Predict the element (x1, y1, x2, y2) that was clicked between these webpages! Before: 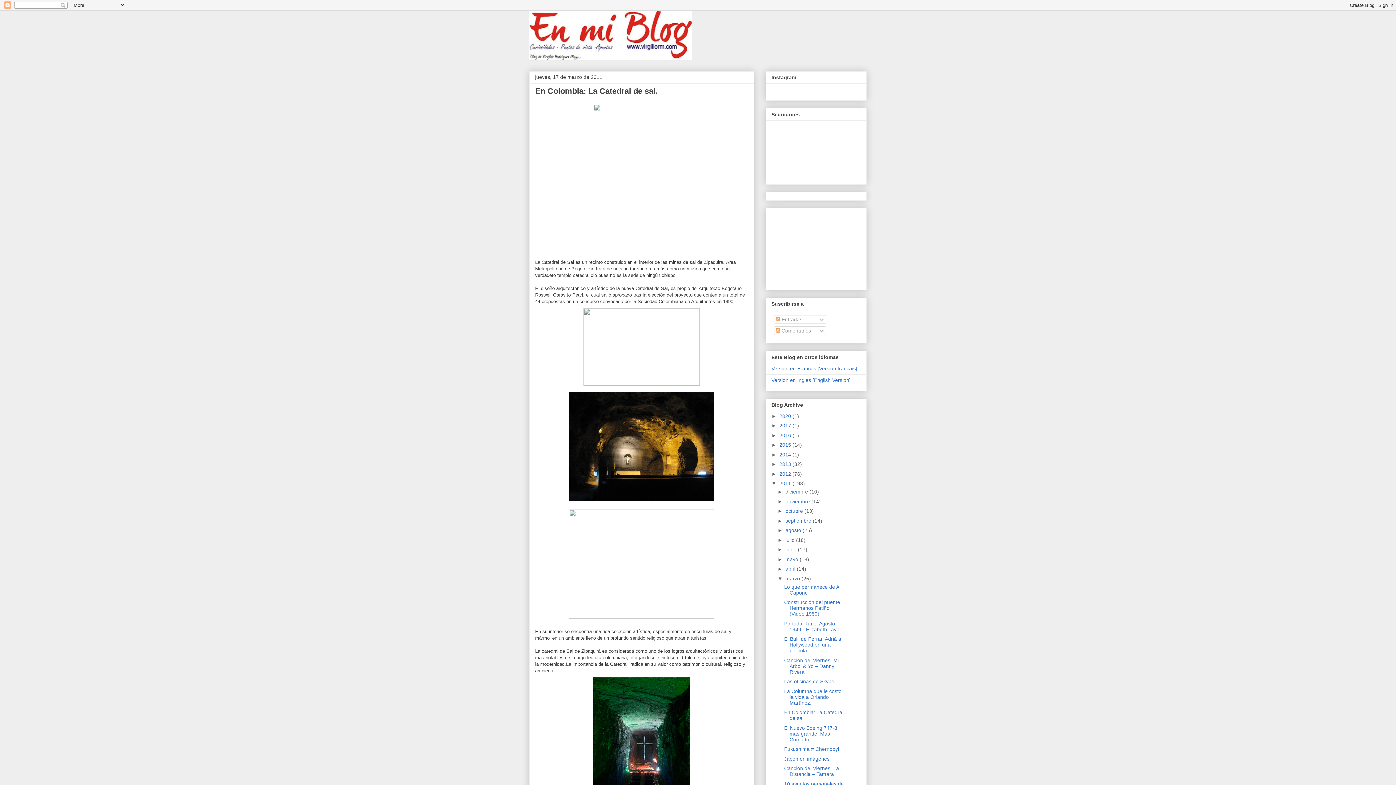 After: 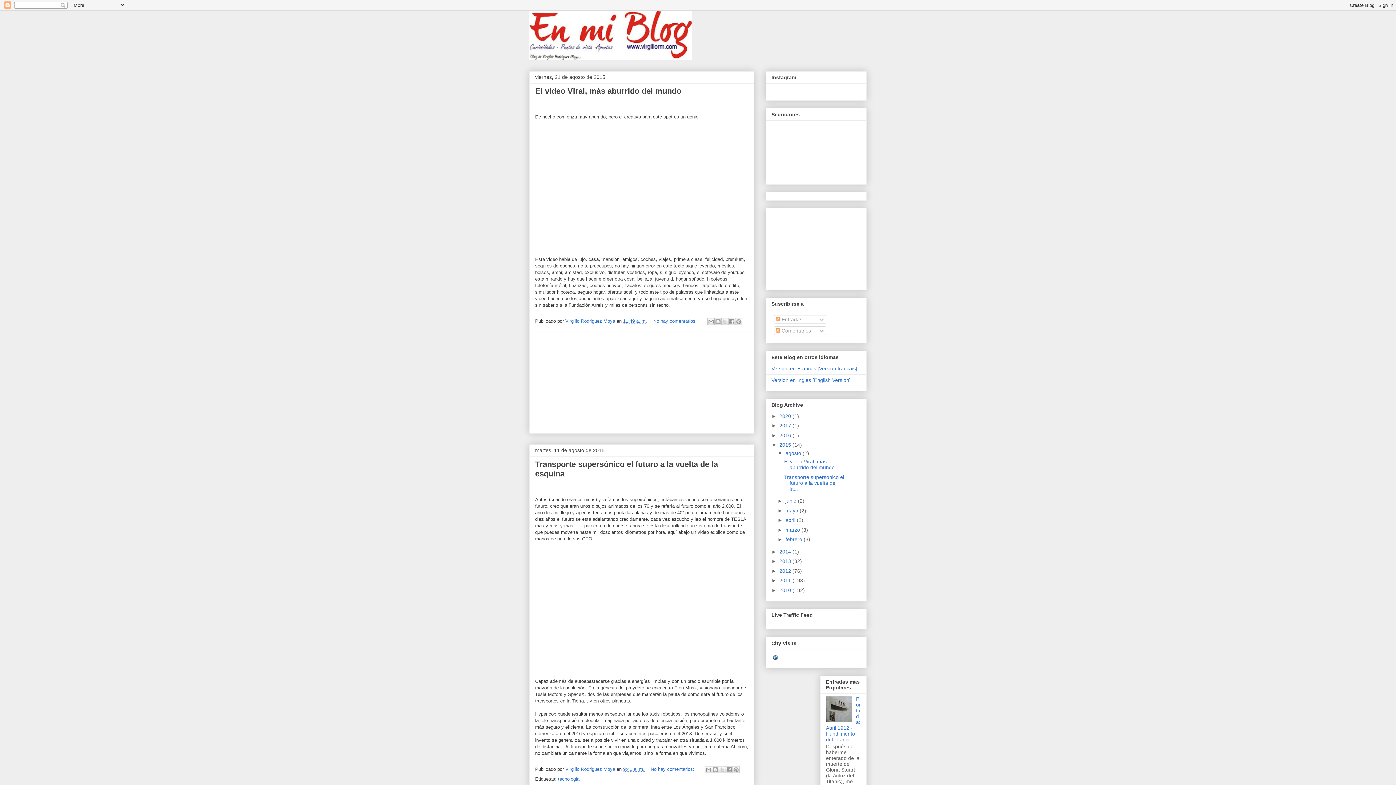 Action: bbox: (779, 442, 792, 448) label: 2015 